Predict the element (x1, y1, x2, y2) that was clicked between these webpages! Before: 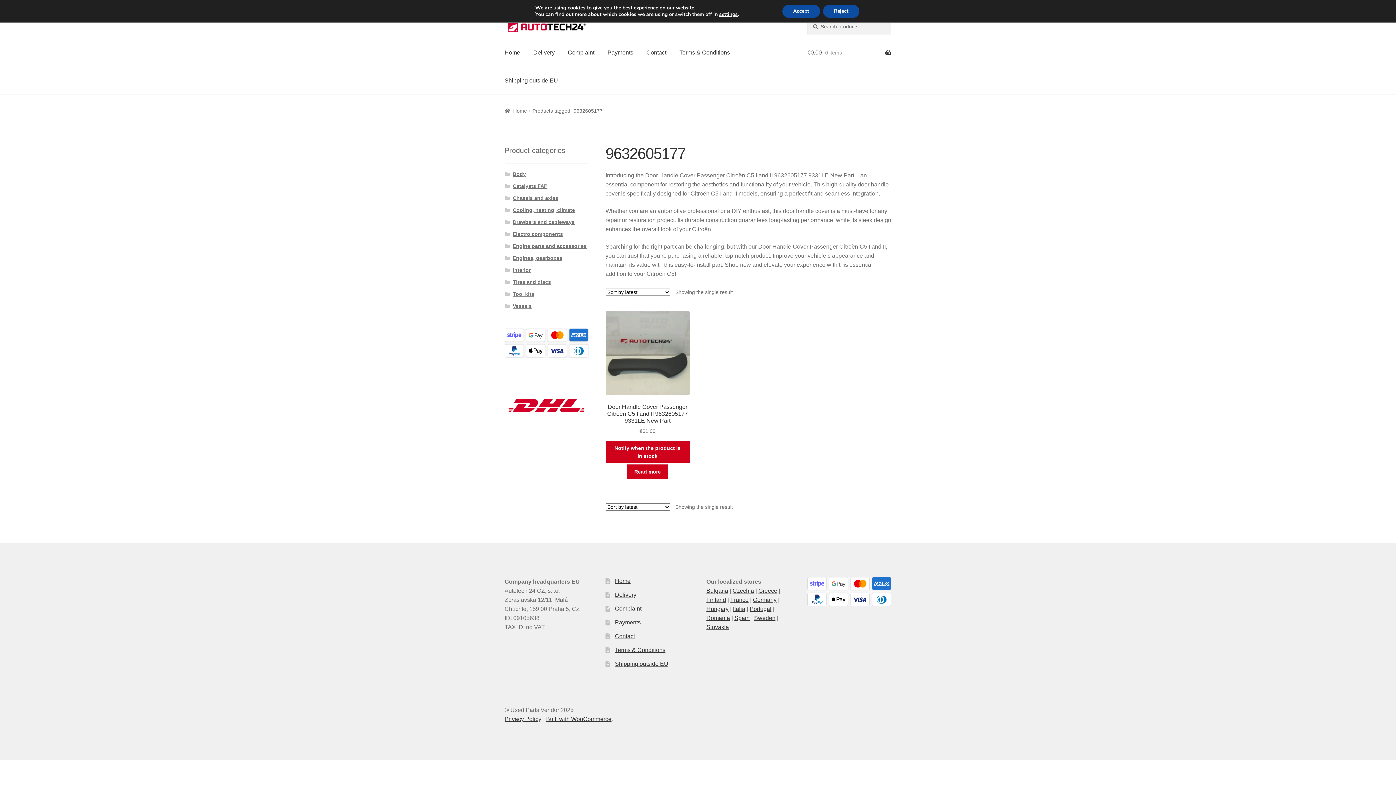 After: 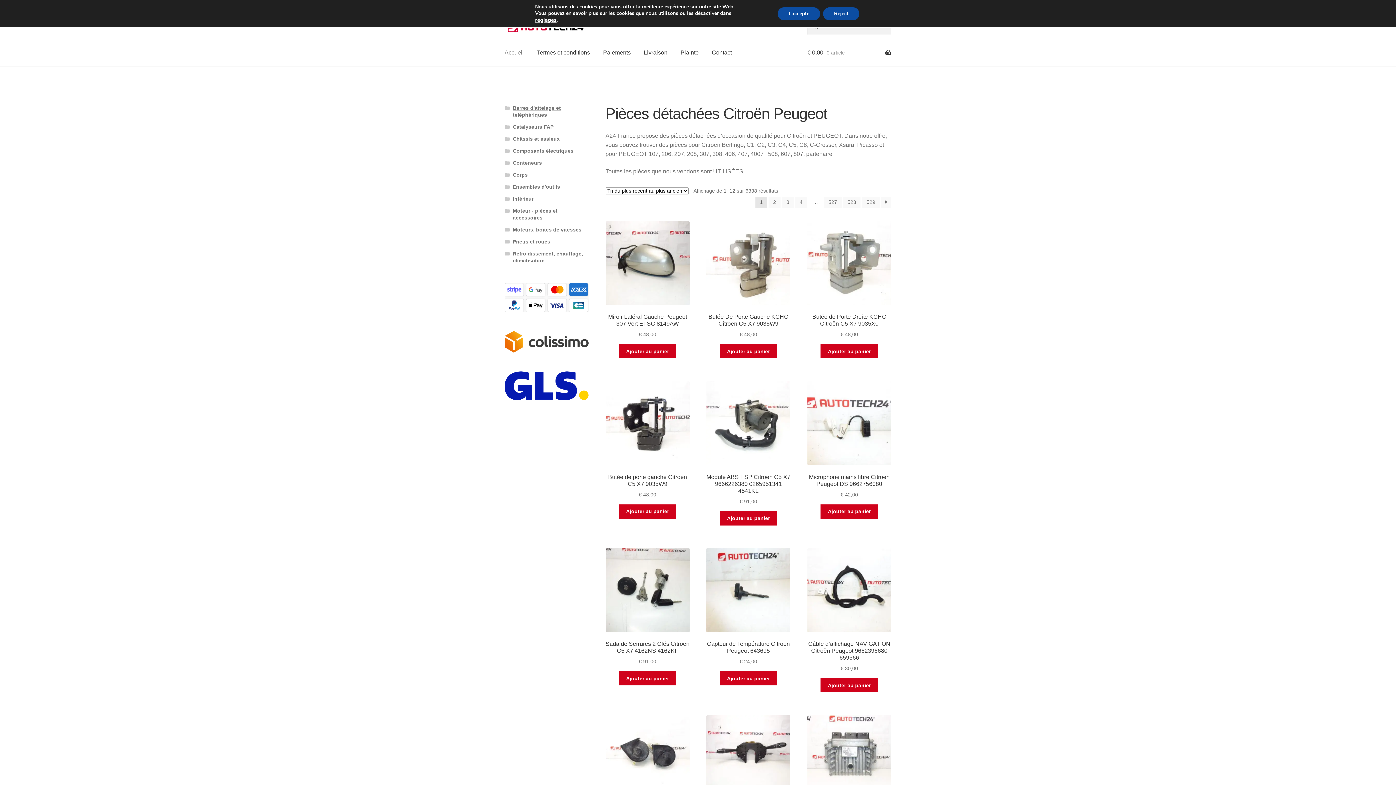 Action: bbox: (730, 597, 748, 603) label: France